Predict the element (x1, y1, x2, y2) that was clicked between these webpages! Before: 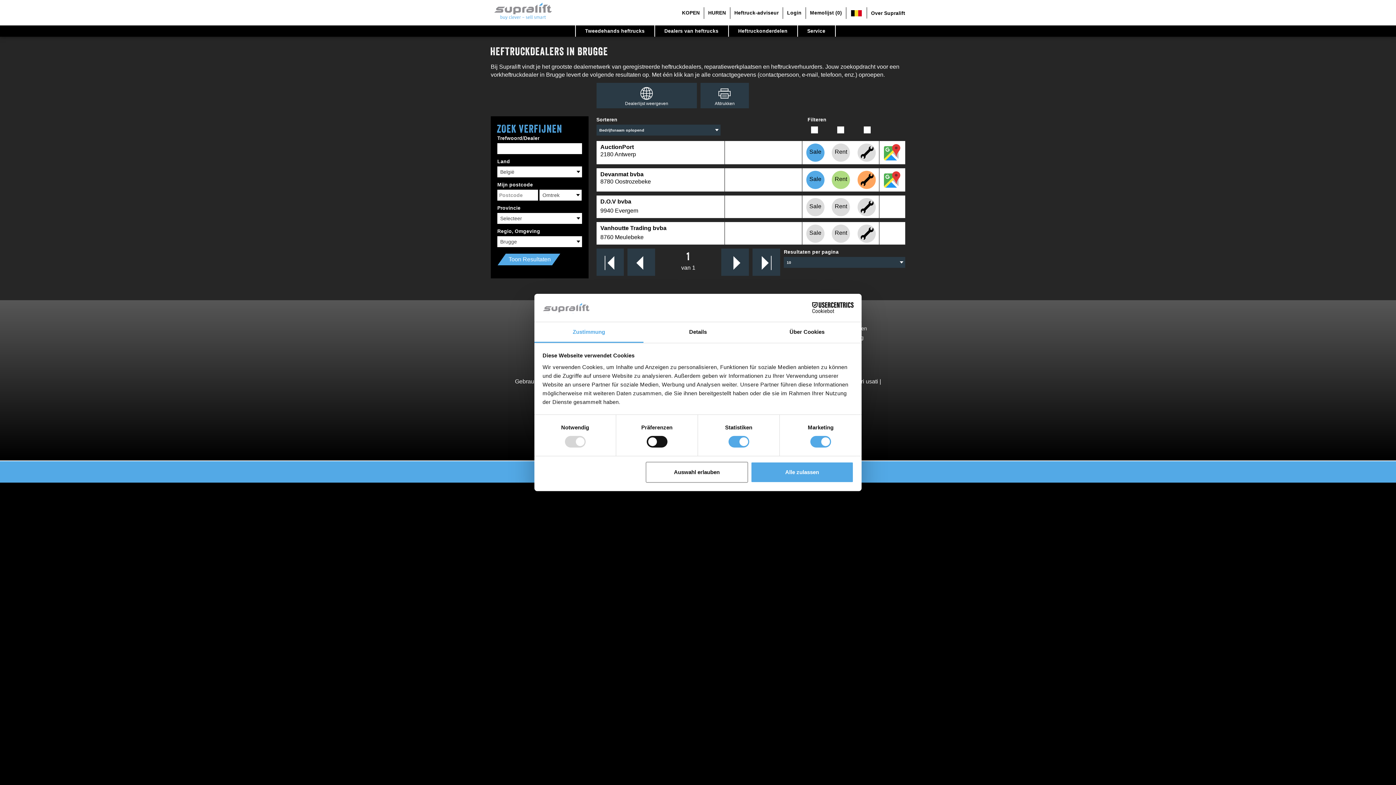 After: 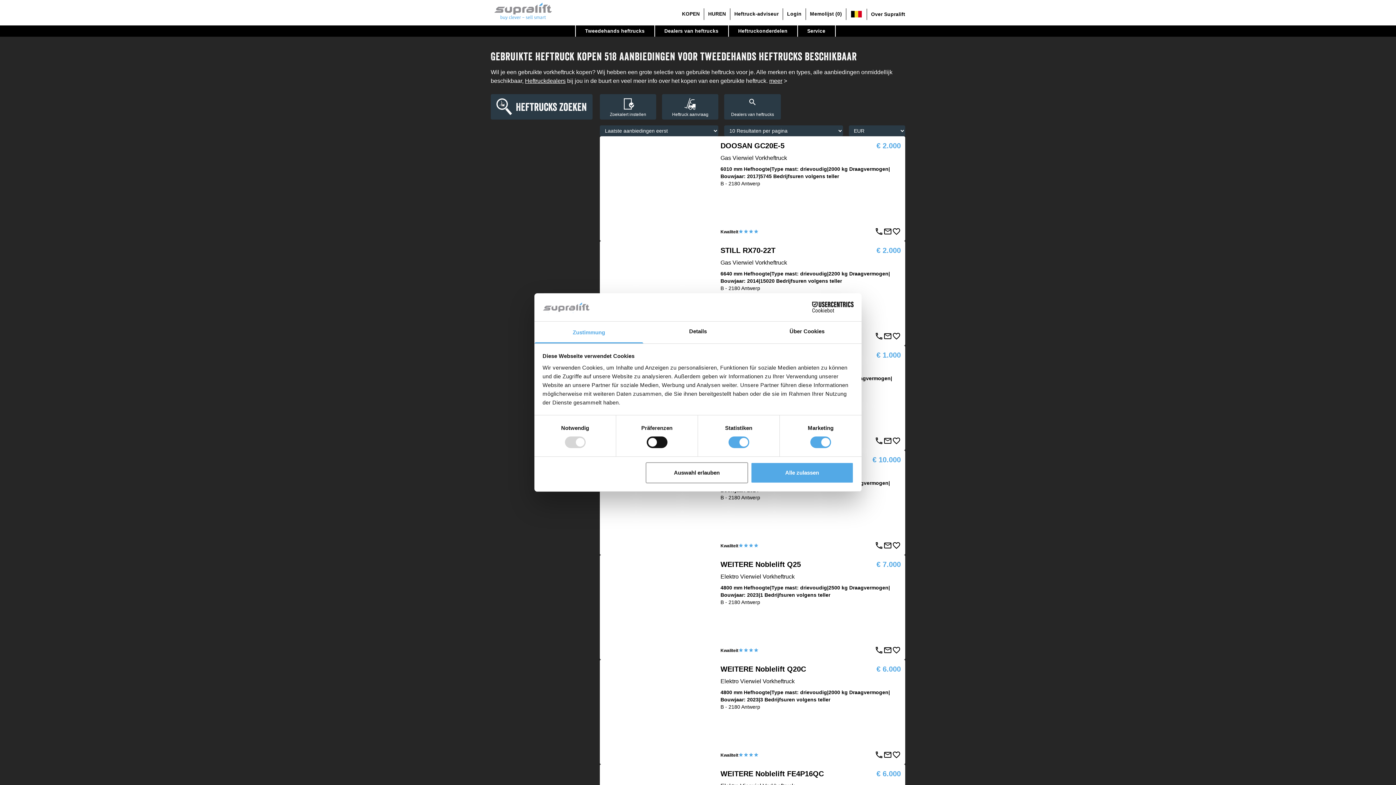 Action: bbox: (678, 7, 704, 18) label: KOPEN